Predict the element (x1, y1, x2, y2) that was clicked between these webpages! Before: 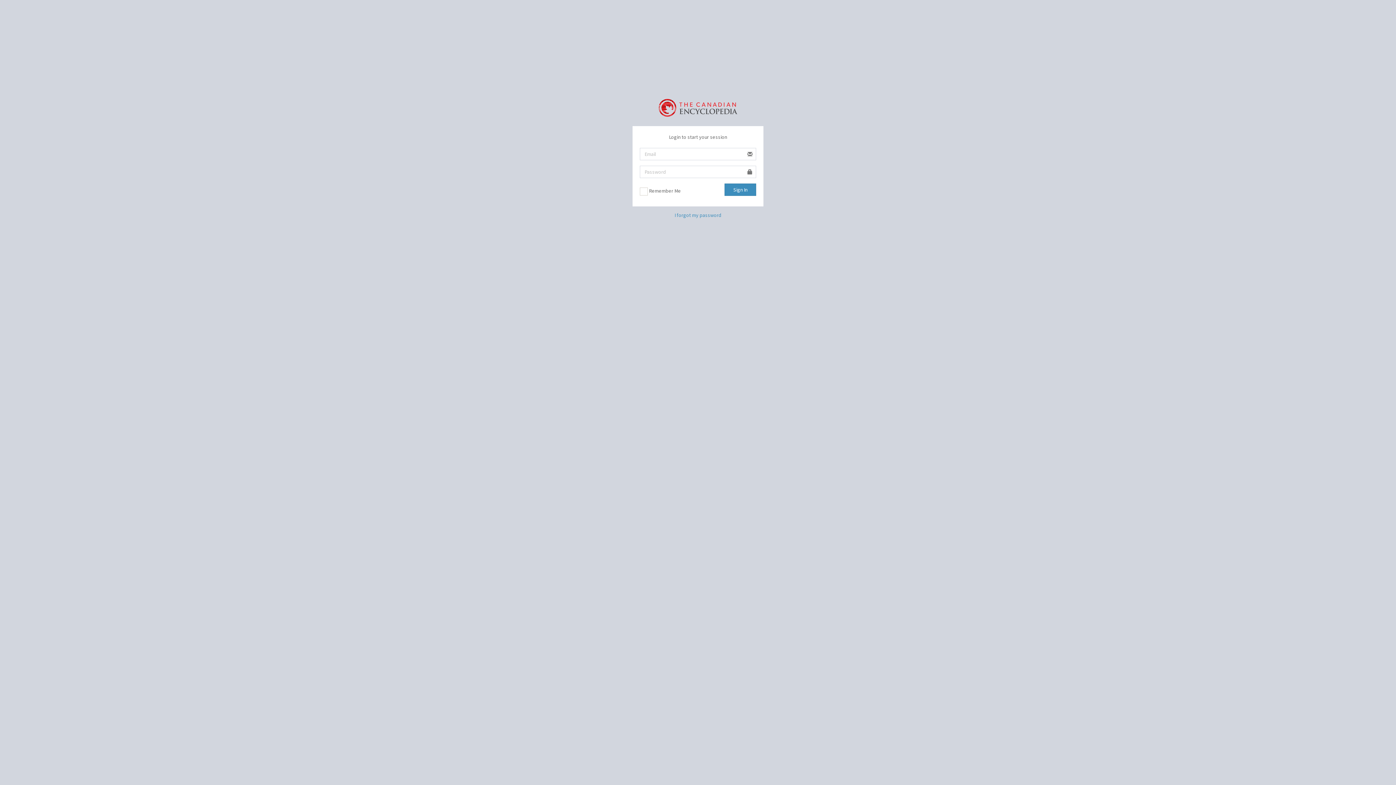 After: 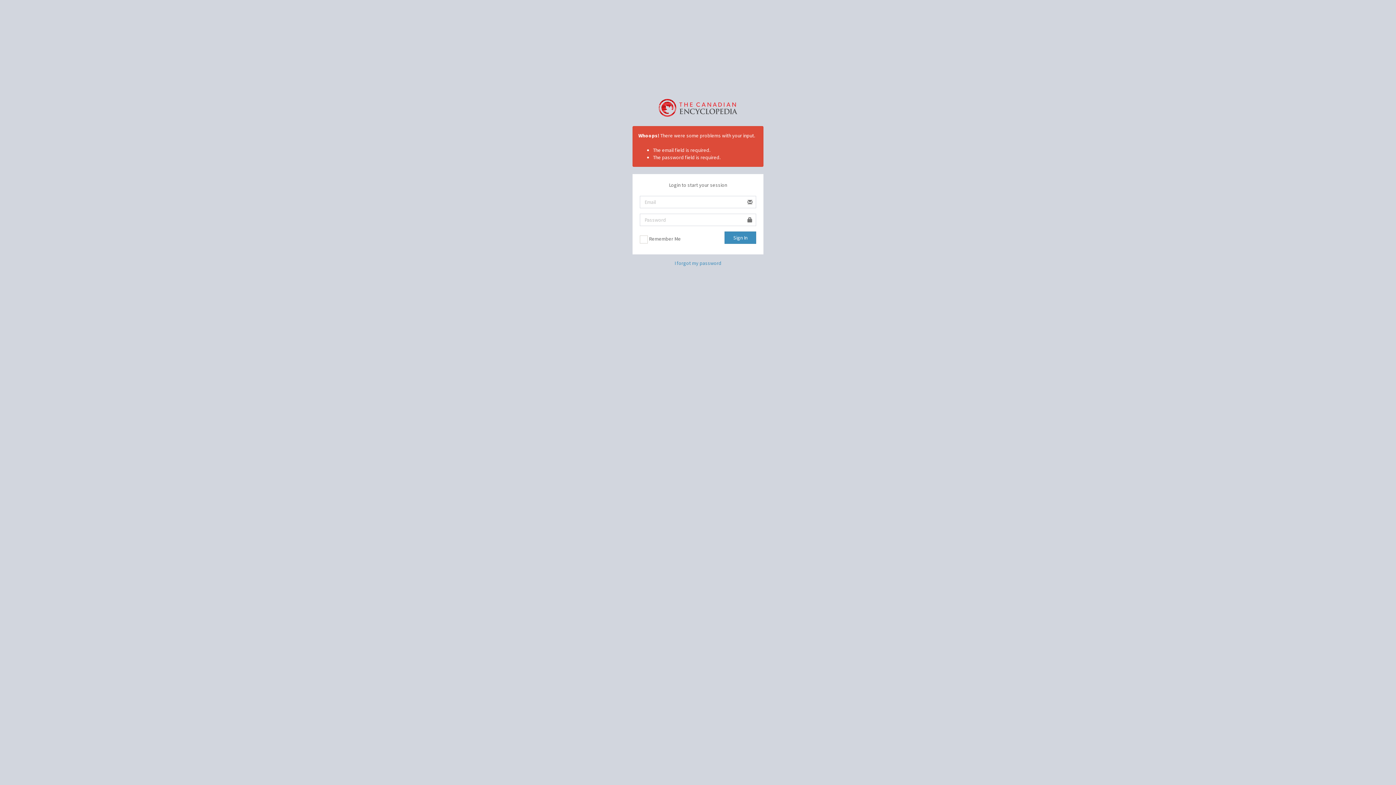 Action: bbox: (724, 183, 756, 196) label: Sign In